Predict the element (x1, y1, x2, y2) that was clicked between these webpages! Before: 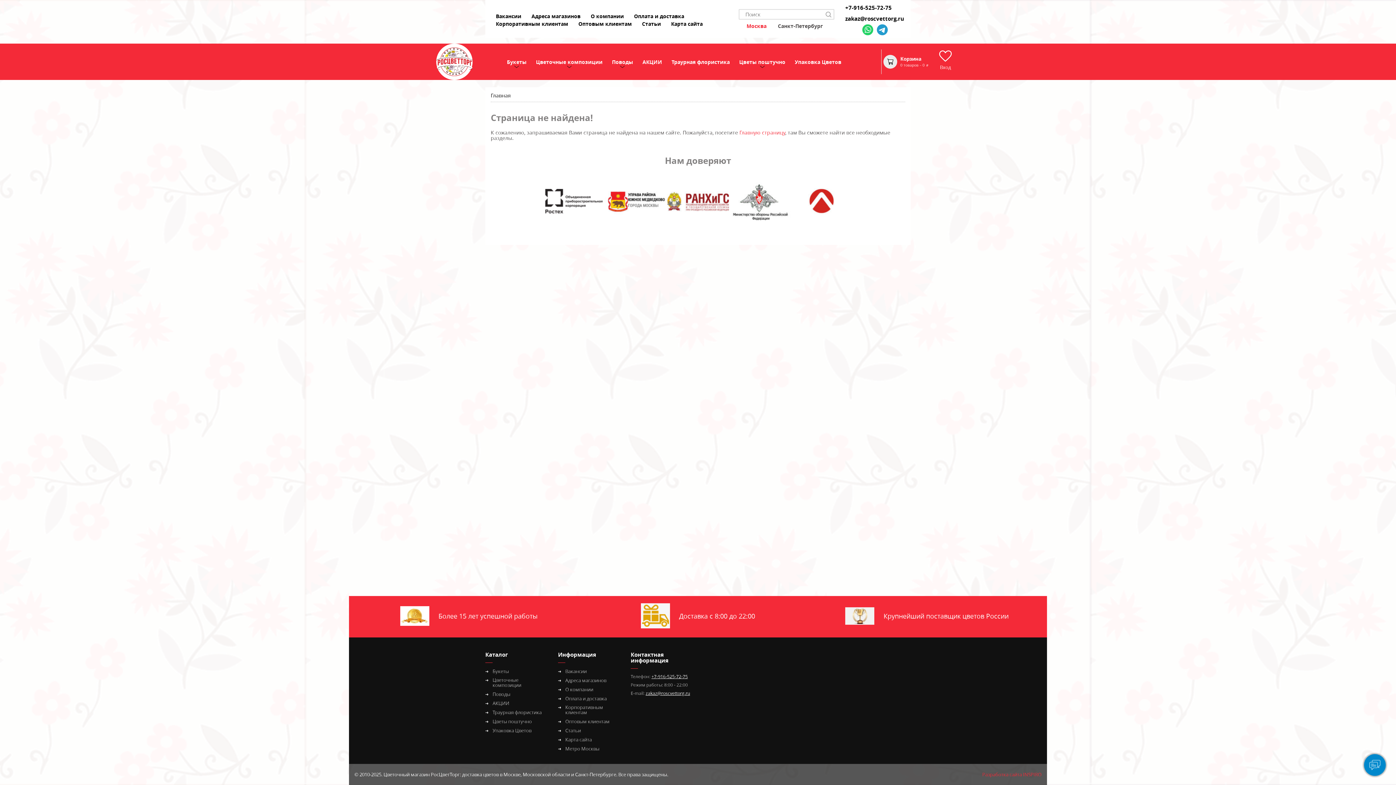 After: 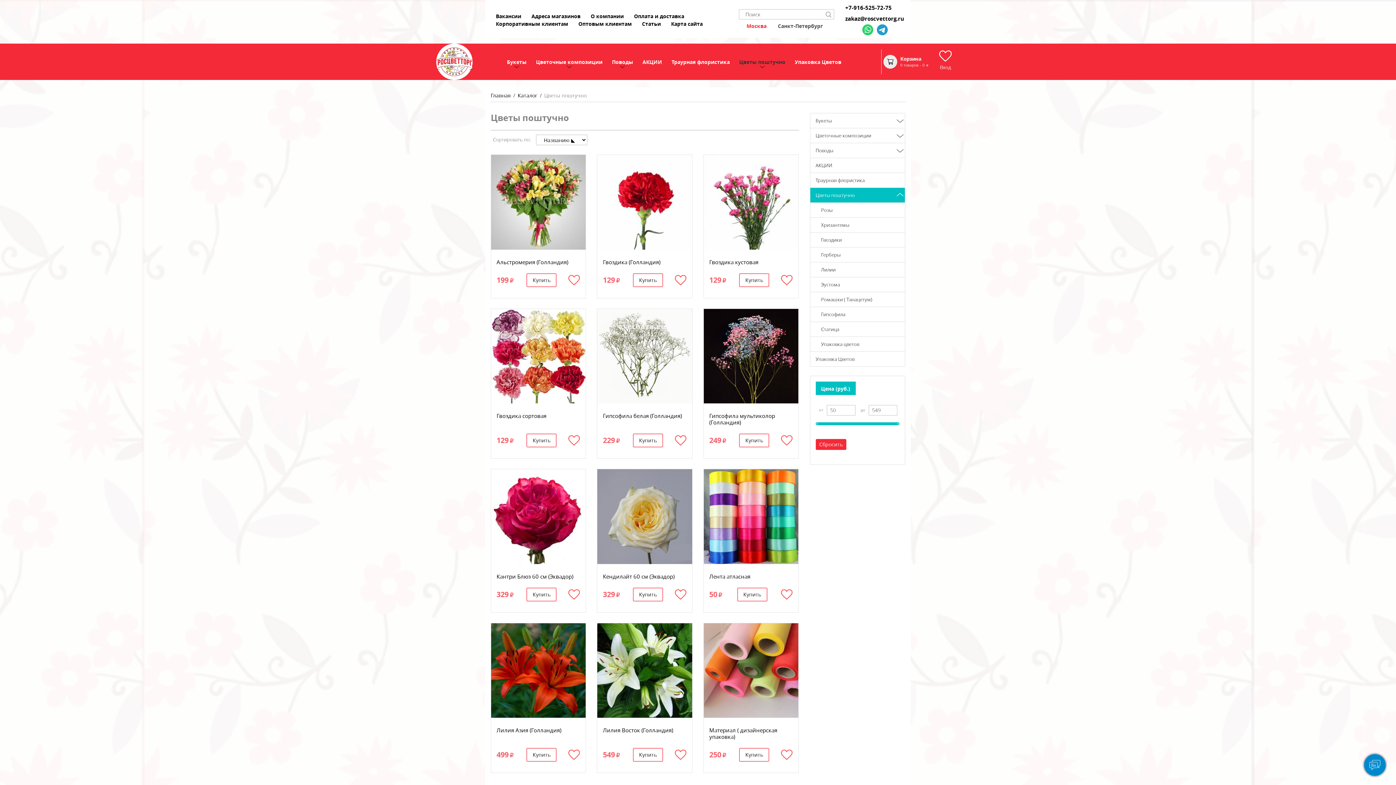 Action: label: Цветы поштучно bbox: (485, 719, 532, 724)